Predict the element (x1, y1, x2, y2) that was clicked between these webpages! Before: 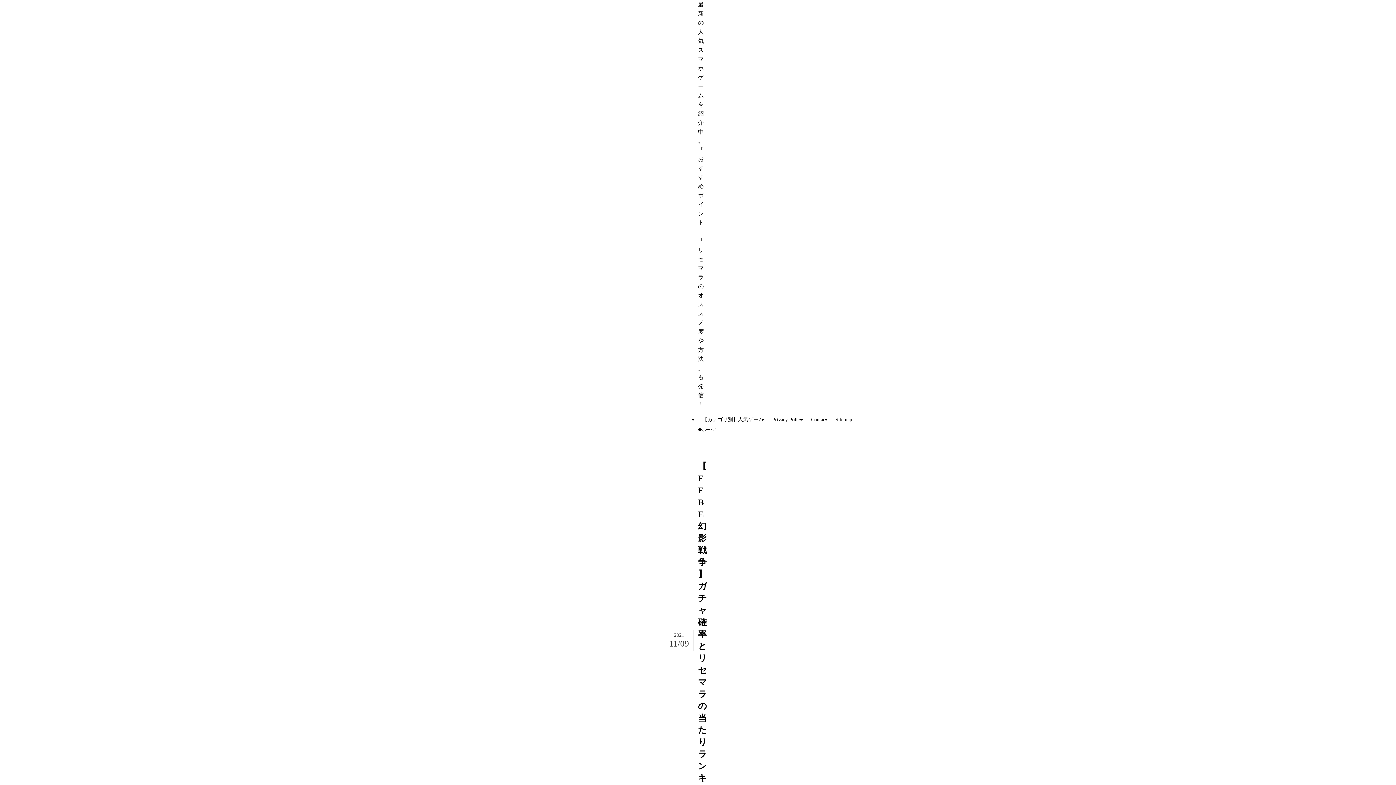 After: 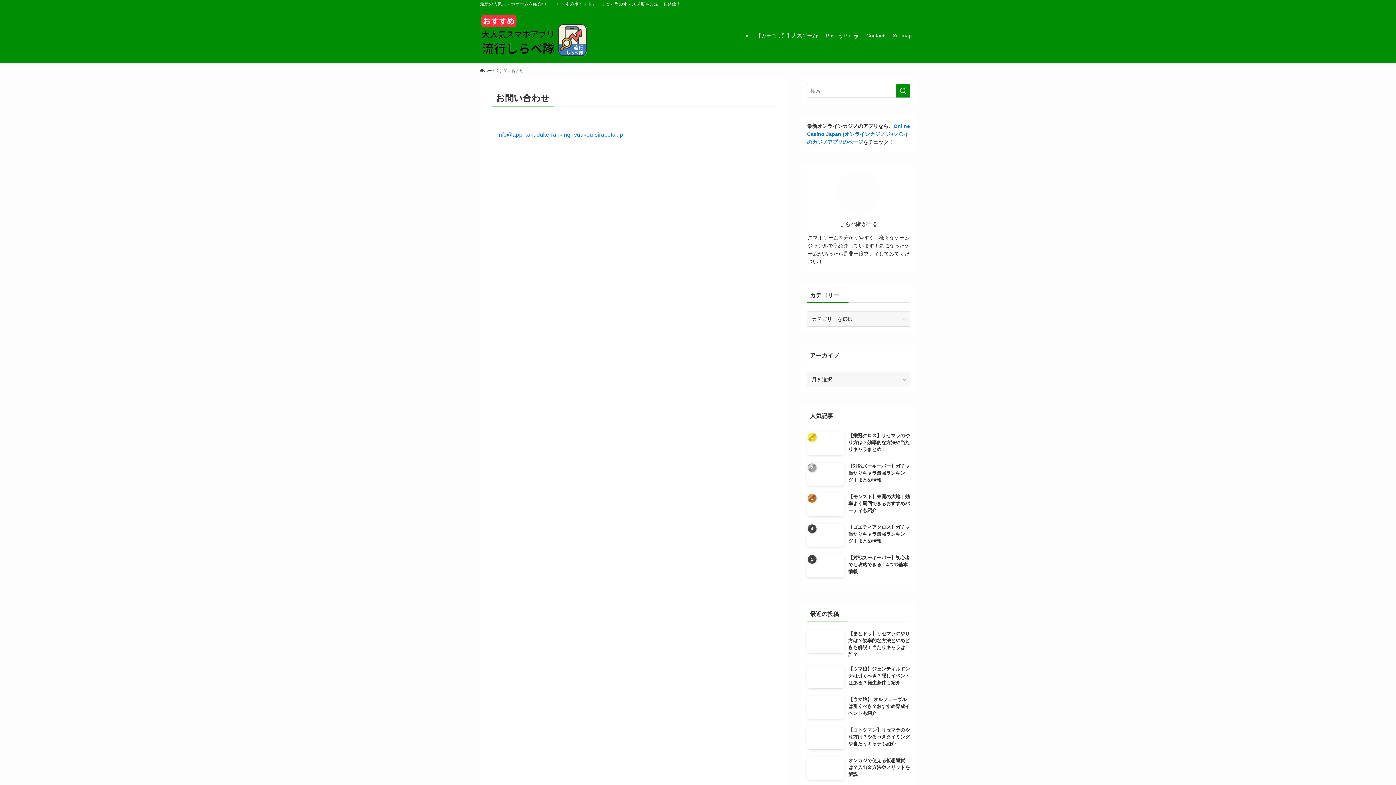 Action: label: Contact bbox: (806, 417, 831, 422)